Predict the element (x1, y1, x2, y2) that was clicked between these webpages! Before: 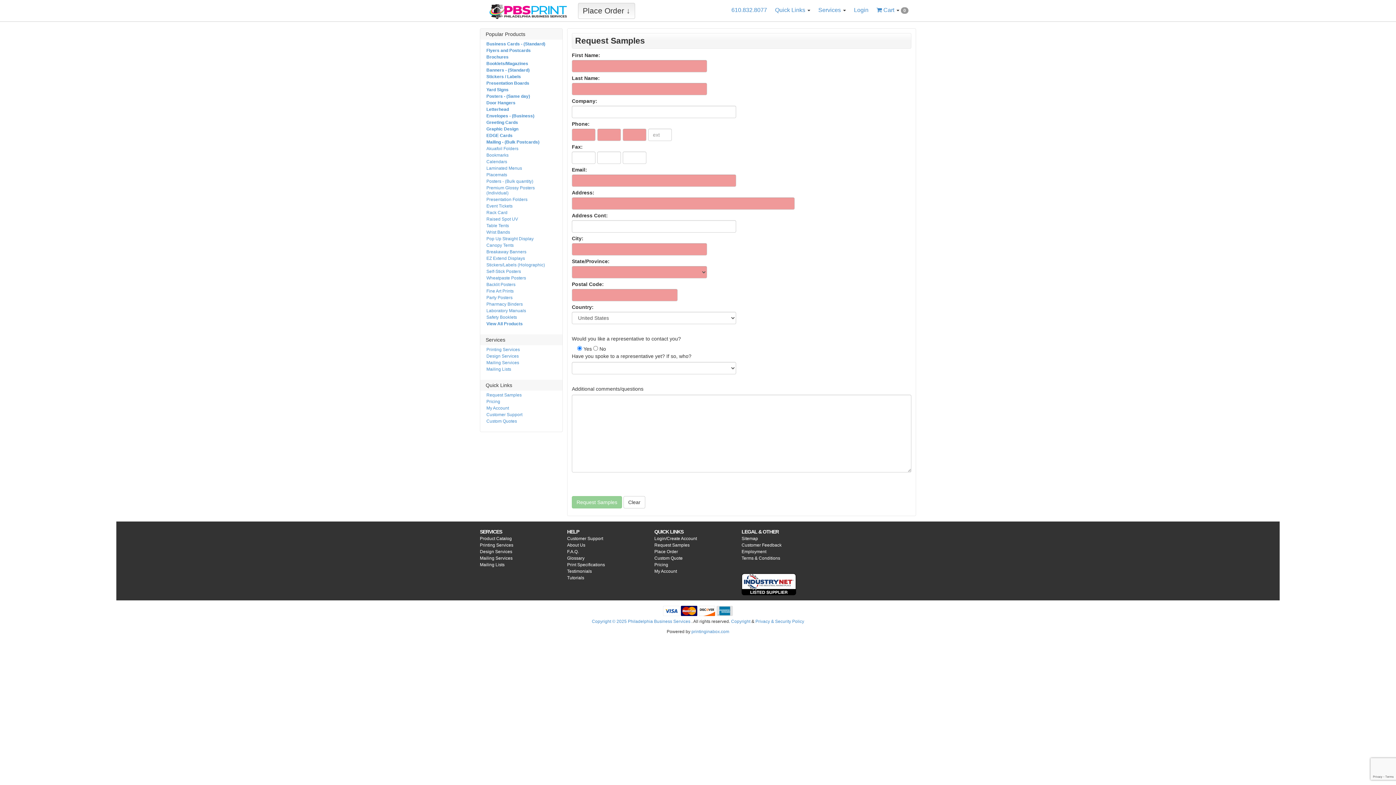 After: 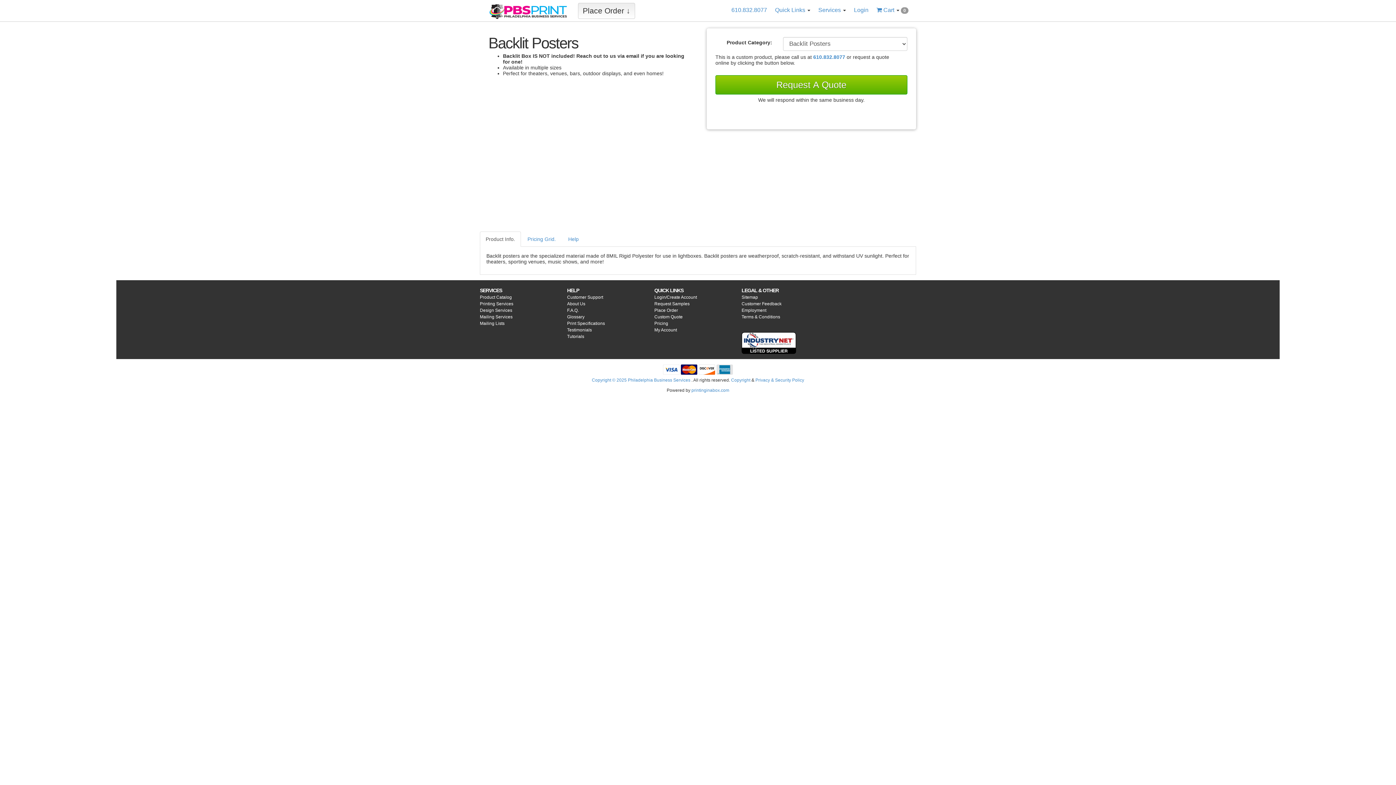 Action: bbox: (480, 281, 562, 288) label: Backlit Posters